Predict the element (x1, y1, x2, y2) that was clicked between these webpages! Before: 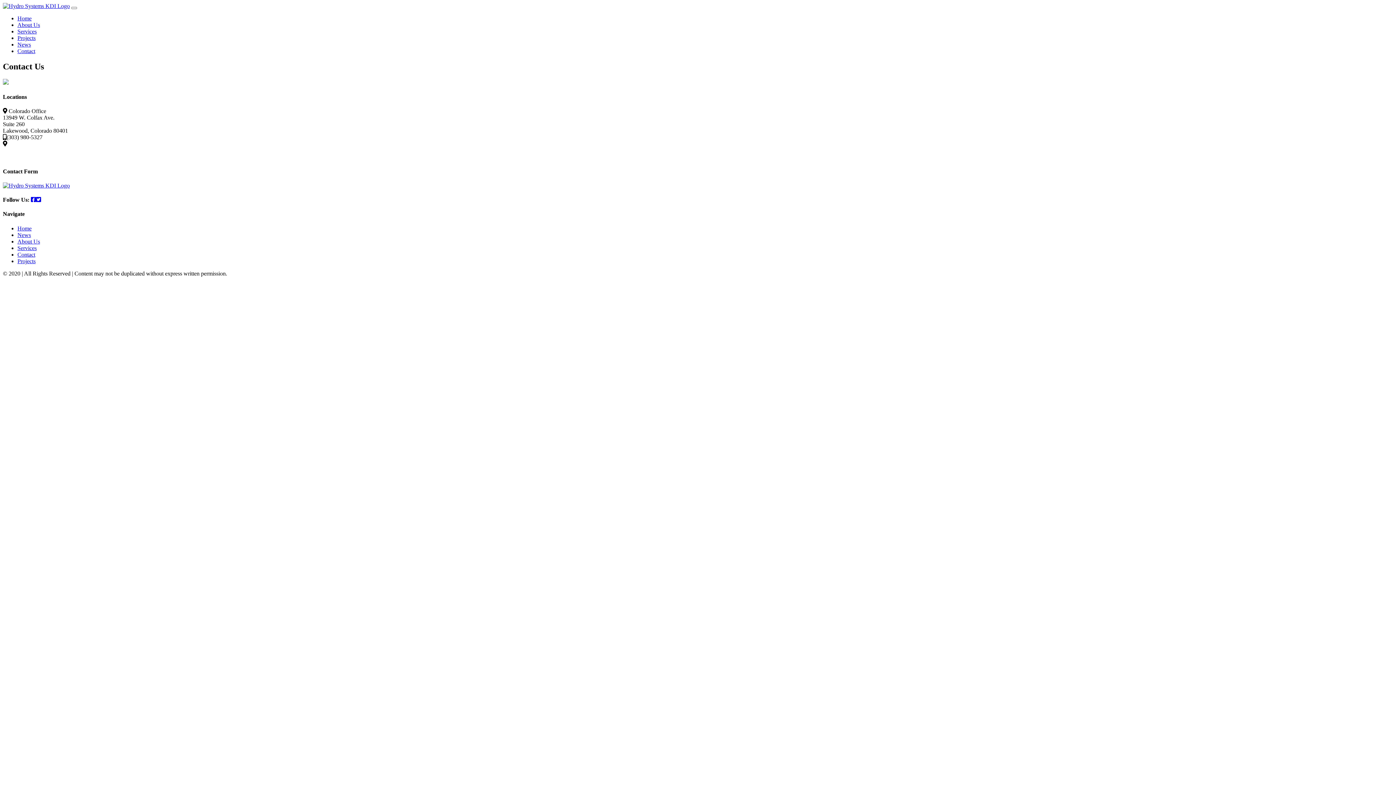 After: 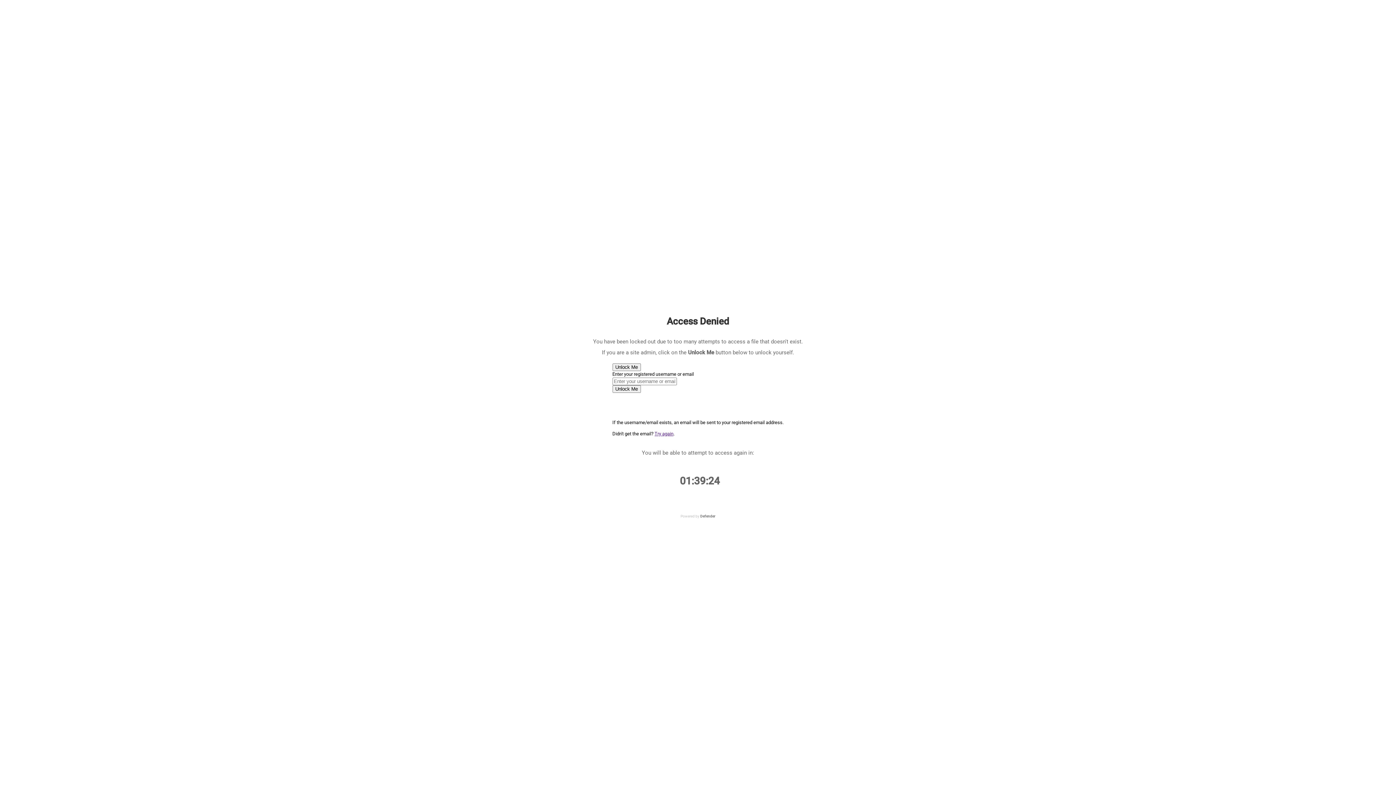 Action: bbox: (17, 258, 35, 264) label: Projects